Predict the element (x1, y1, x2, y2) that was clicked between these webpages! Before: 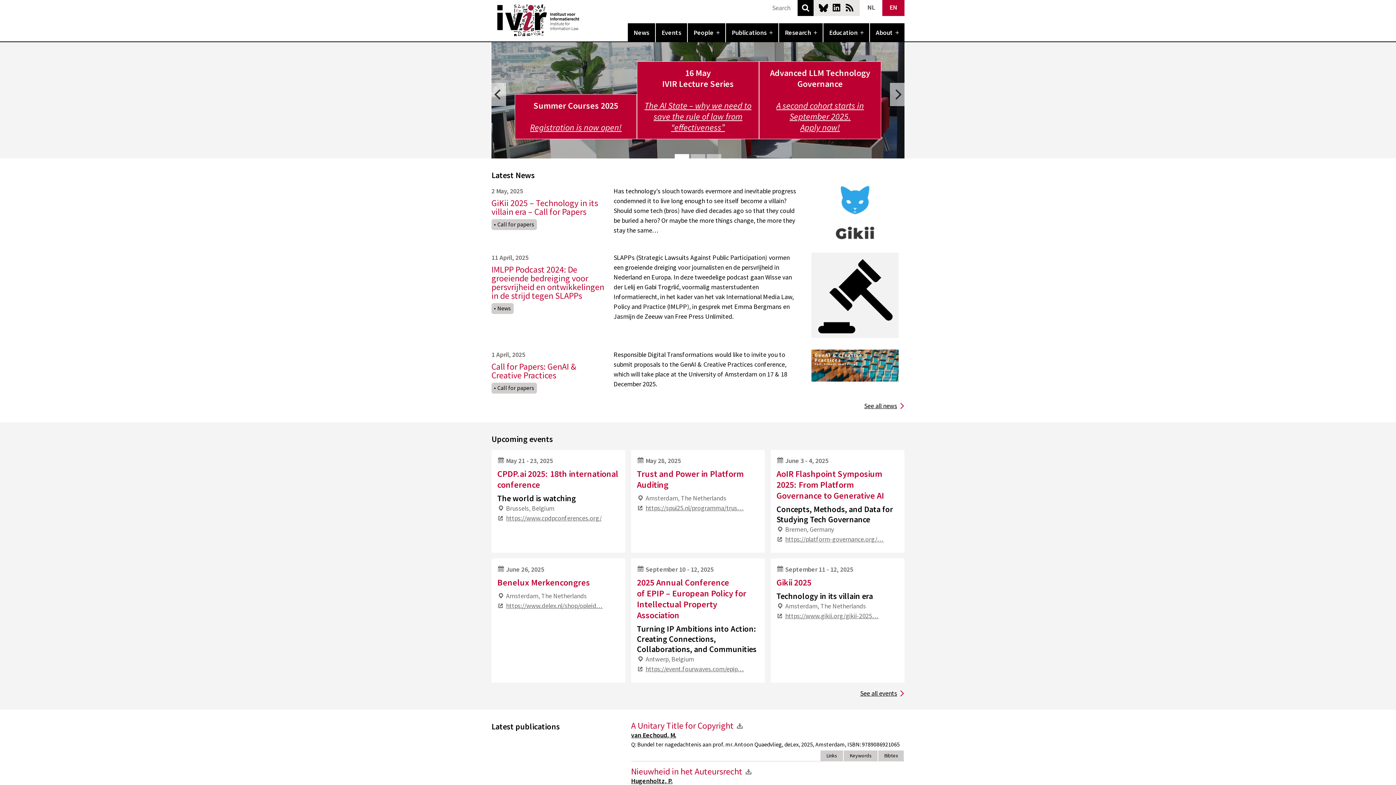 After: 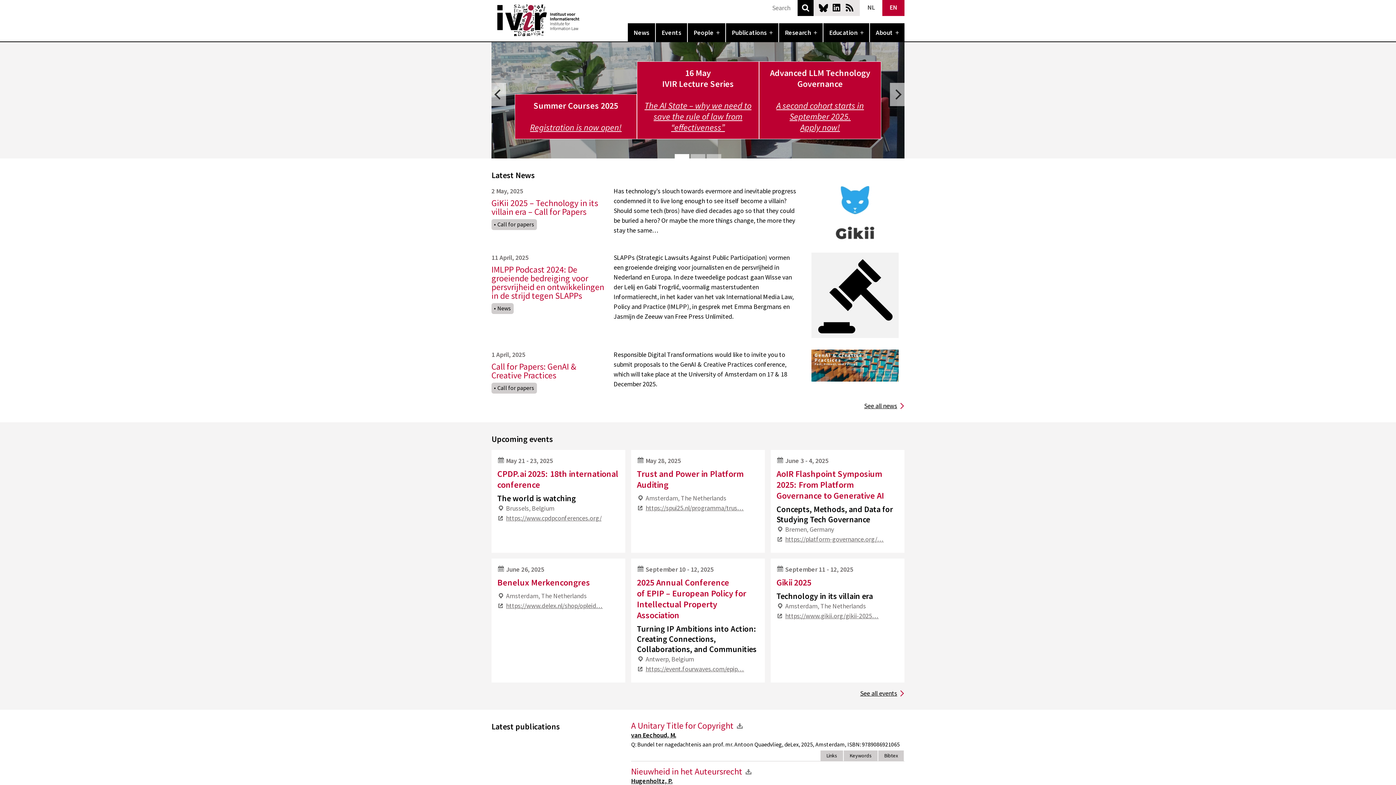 Action: bbox: (882, 0, 904, 15) label: EN